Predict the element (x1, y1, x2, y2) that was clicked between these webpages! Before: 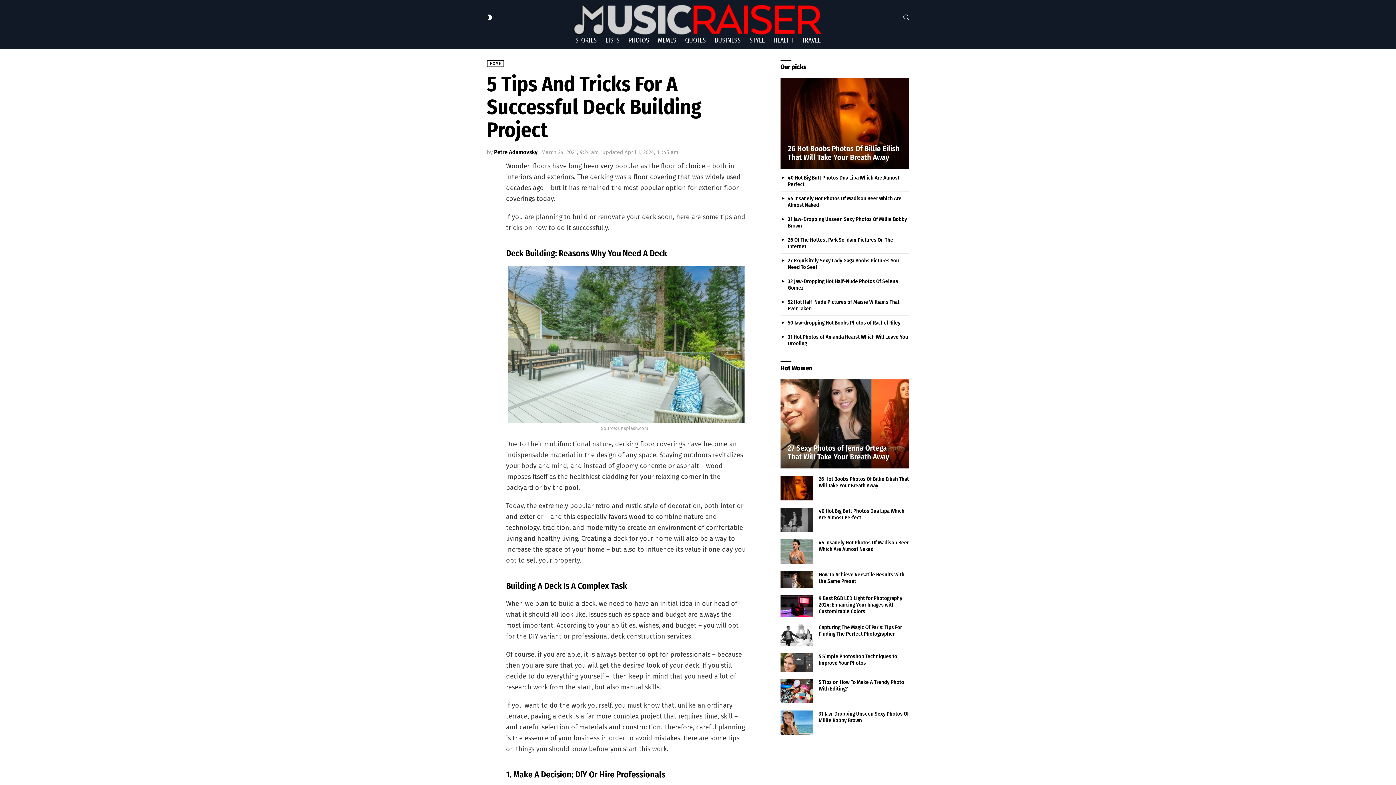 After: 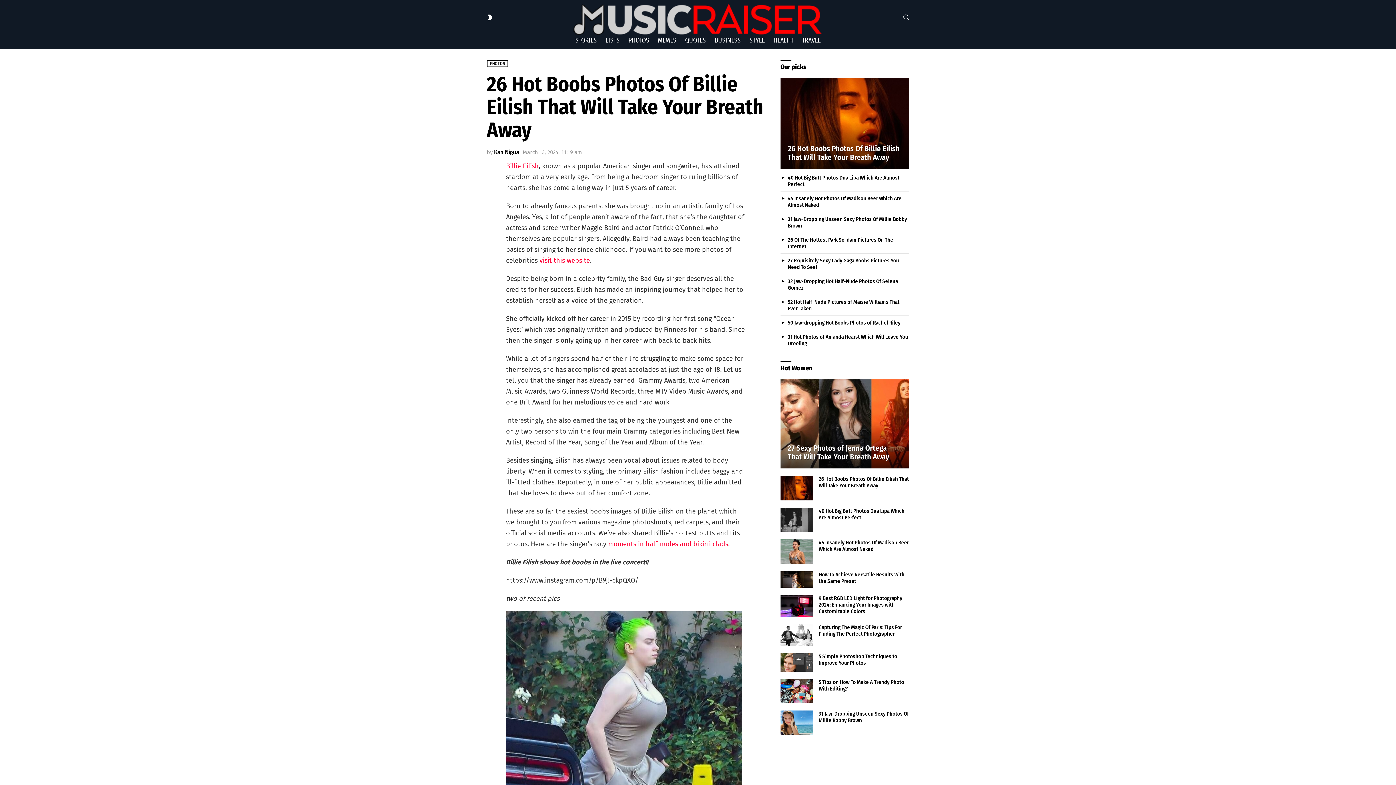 Action: label: 26 Hot Boobs Photos Of Billie Eilish That Will Take Your Breath Away bbox: (818, 476, 909, 489)